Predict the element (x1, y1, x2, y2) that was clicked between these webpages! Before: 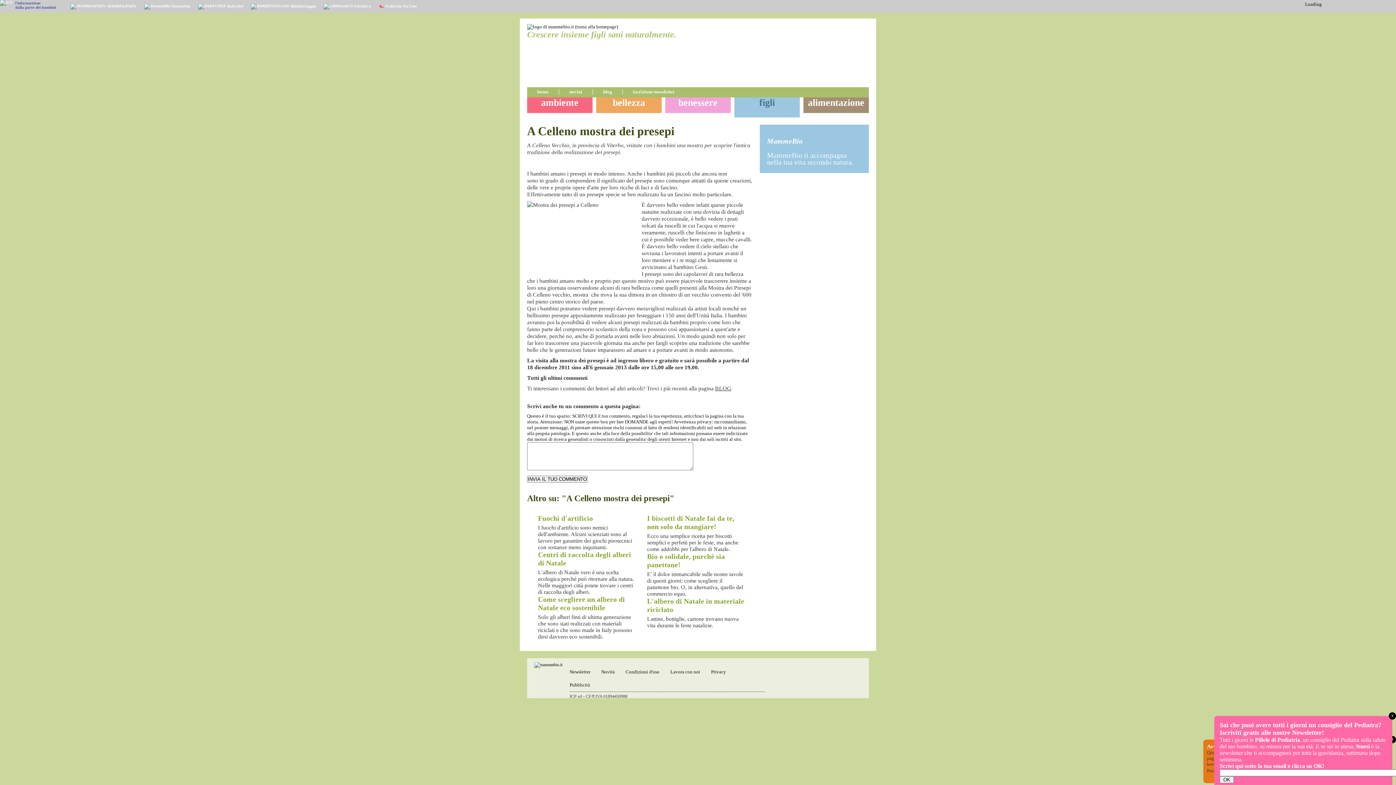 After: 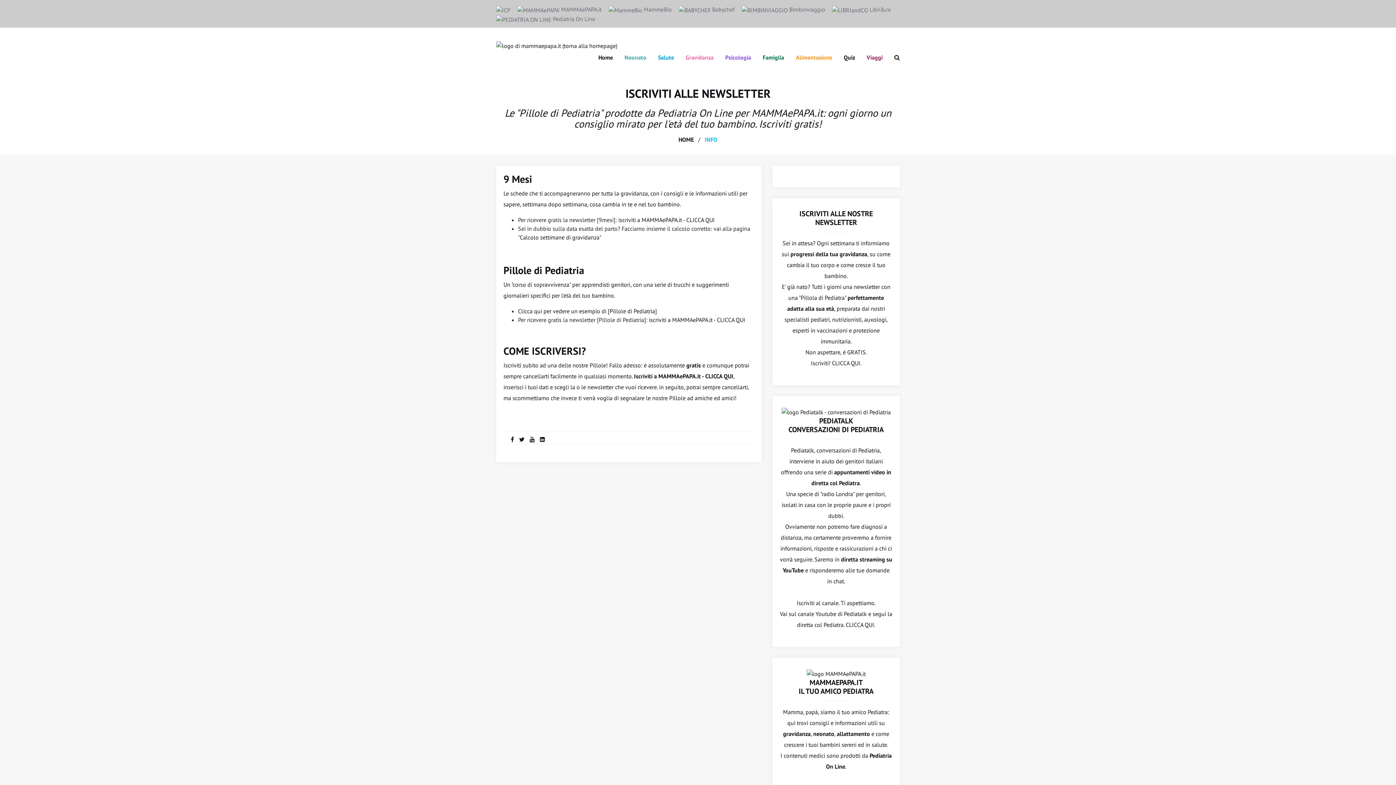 Action: bbox: (569, 669, 590, 674) label: Newsletter